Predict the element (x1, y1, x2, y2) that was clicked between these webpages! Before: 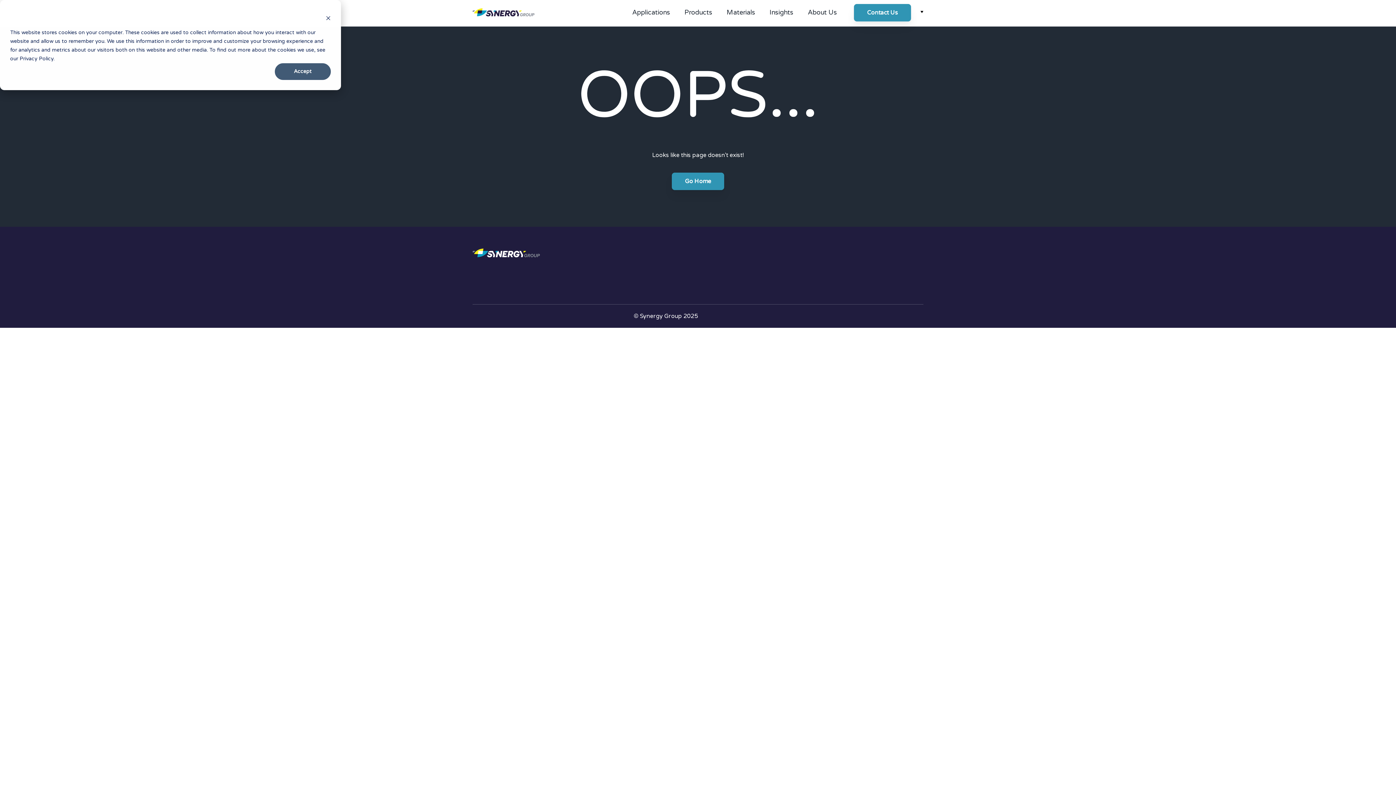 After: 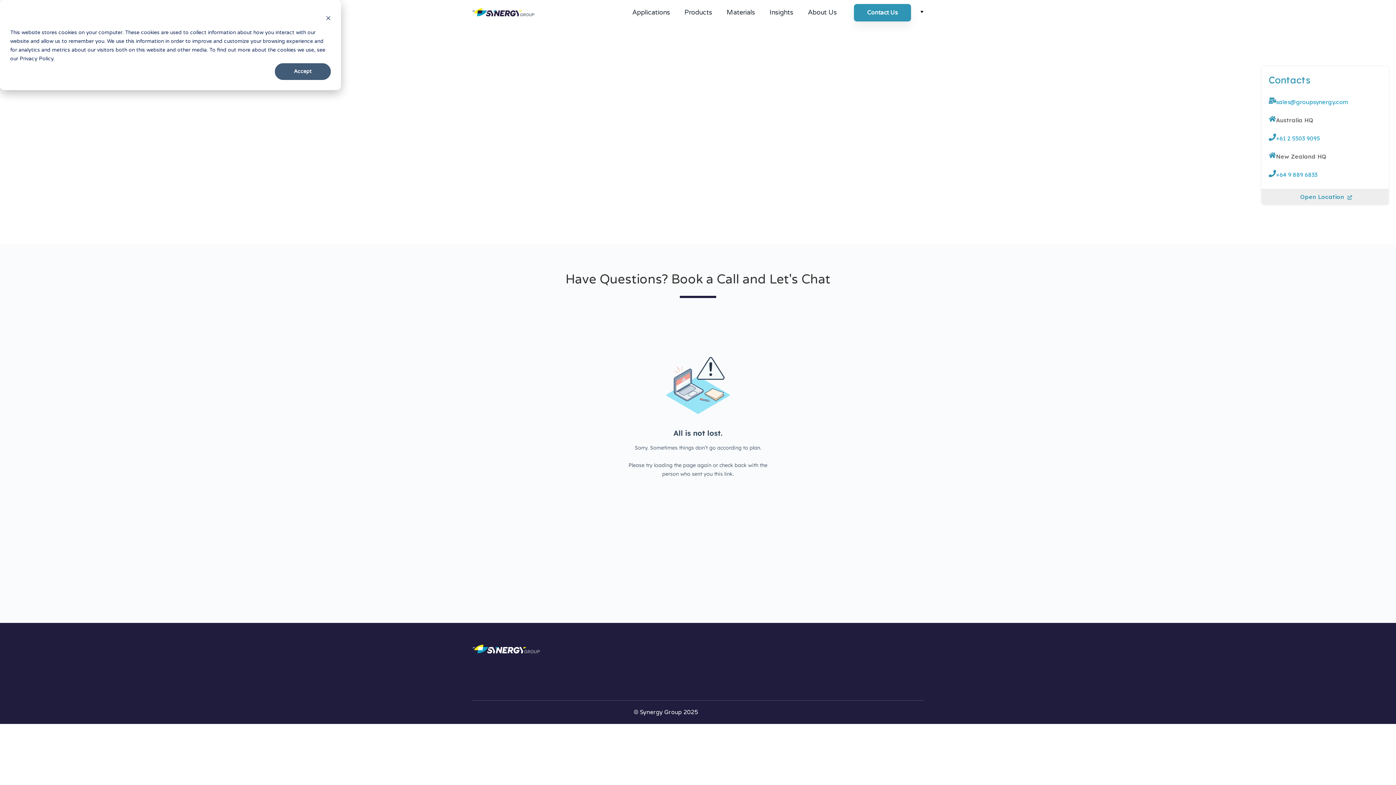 Action: bbox: (854, 3, 911, 21) label: Contact Us